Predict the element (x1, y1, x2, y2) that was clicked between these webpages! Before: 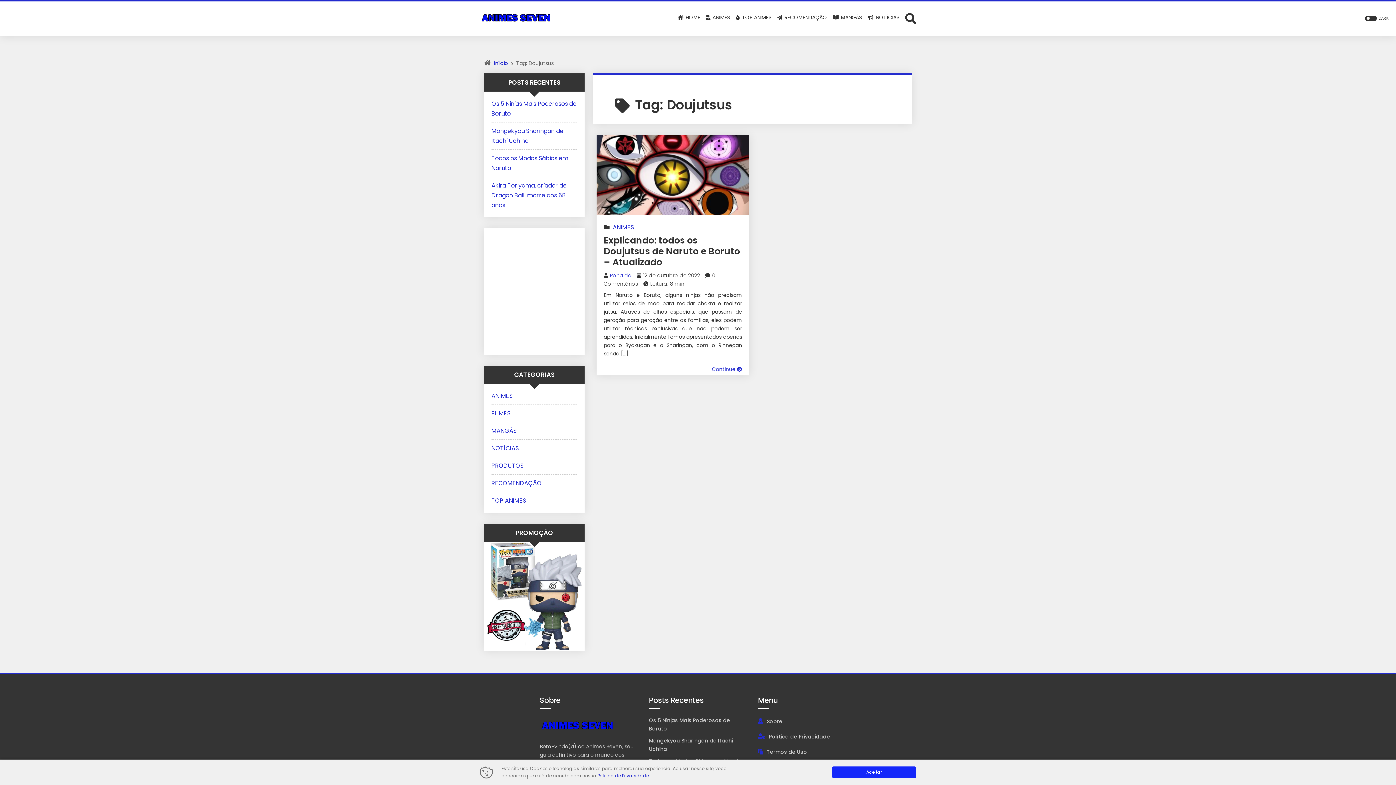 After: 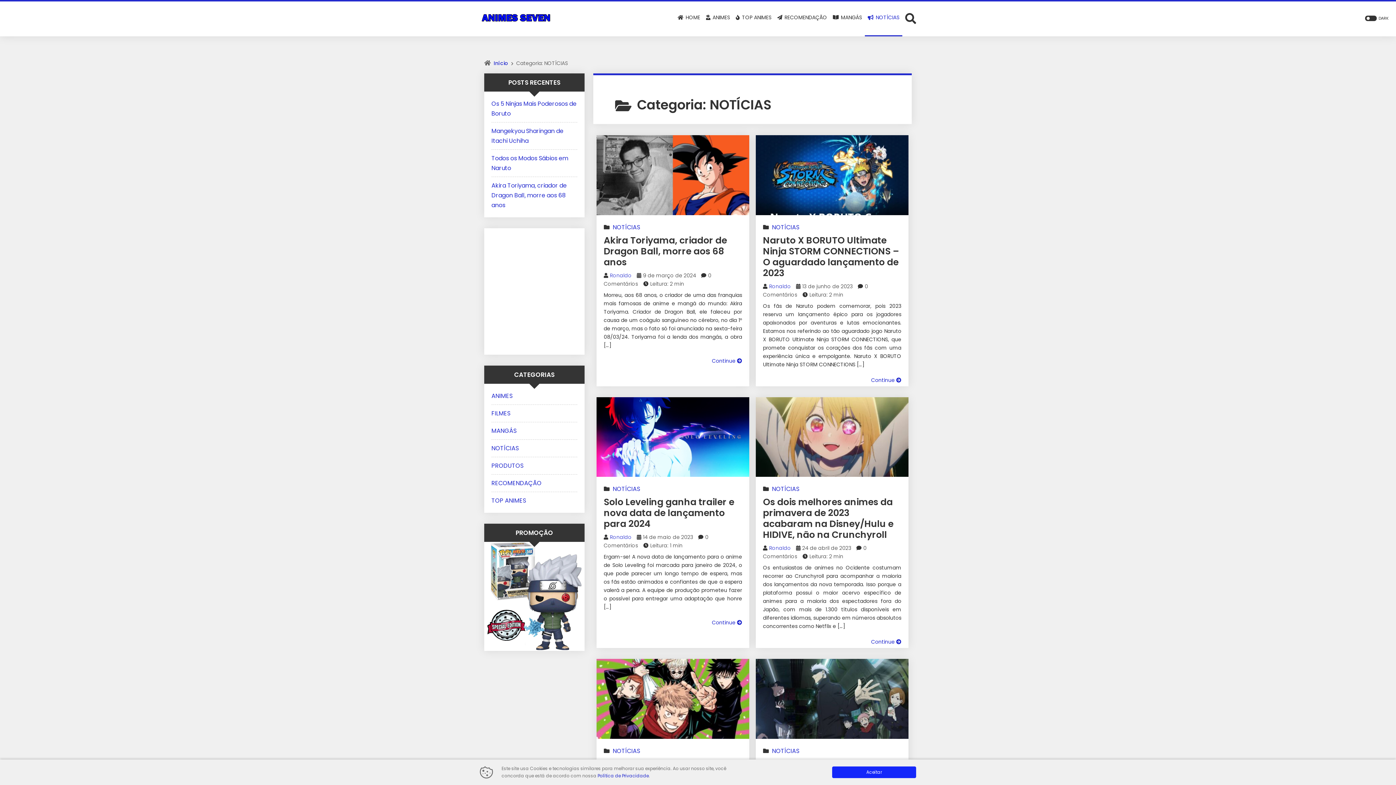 Action: bbox: (491, 444, 518, 452) label: NOTÍCIAS